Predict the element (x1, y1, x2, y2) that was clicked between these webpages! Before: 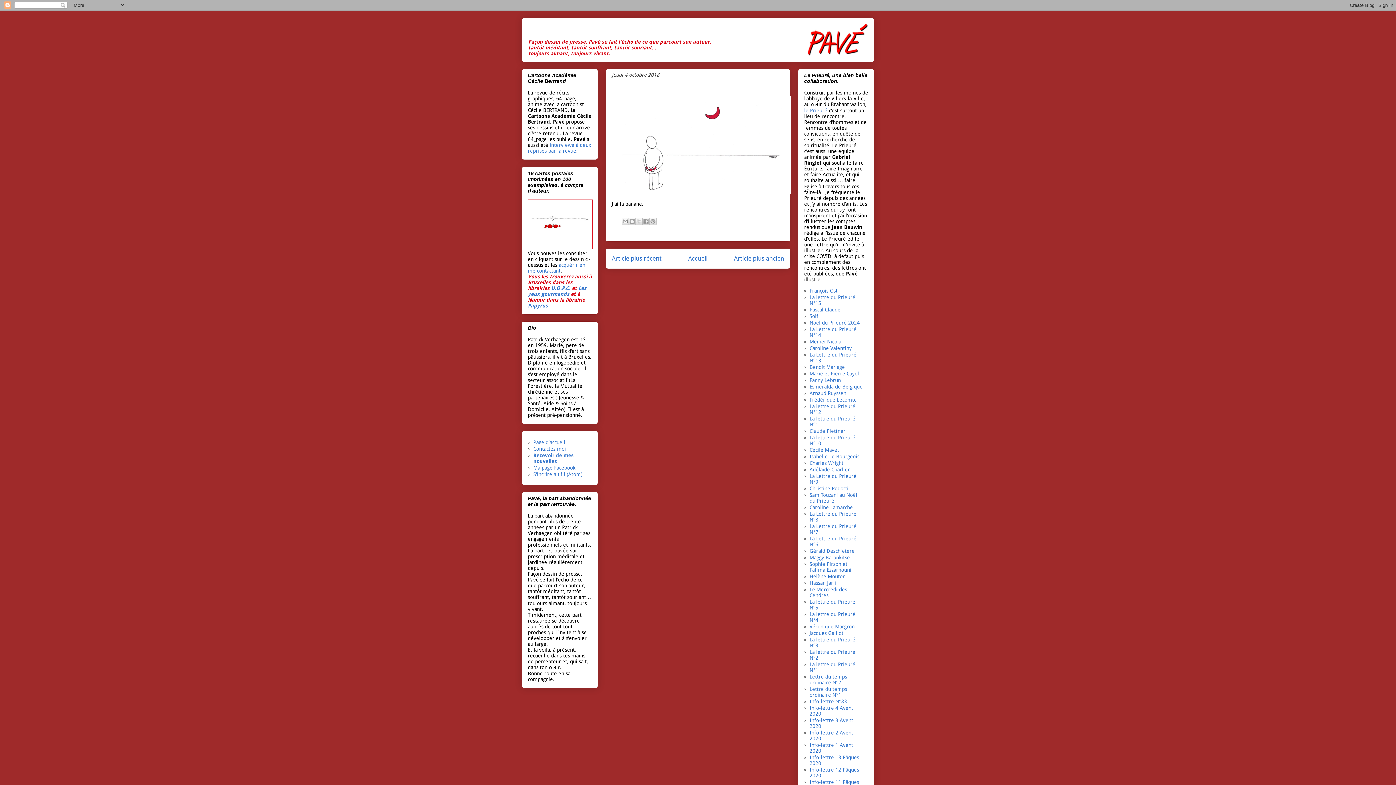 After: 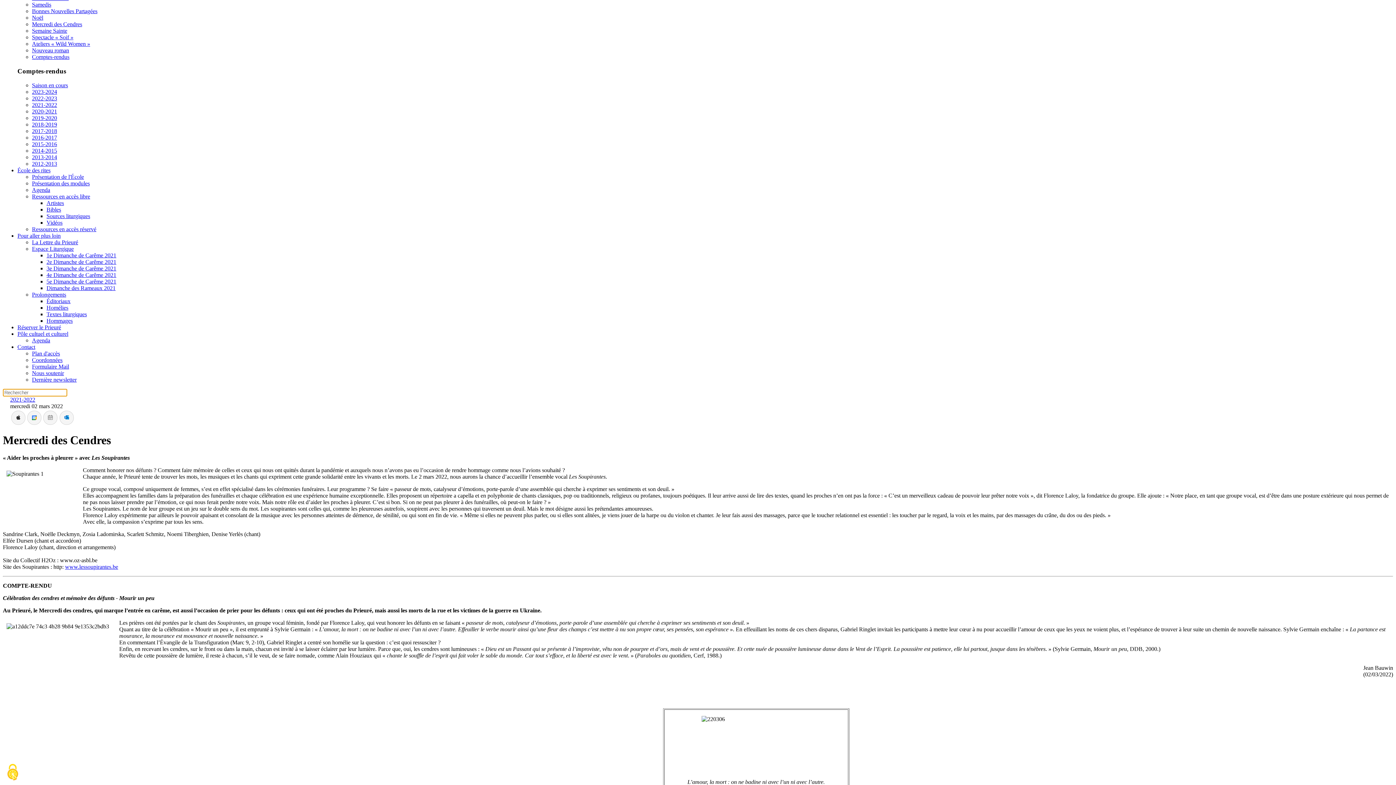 Action: label: Le Mercredi des Cendres bbox: (809, 587, 847, 598)